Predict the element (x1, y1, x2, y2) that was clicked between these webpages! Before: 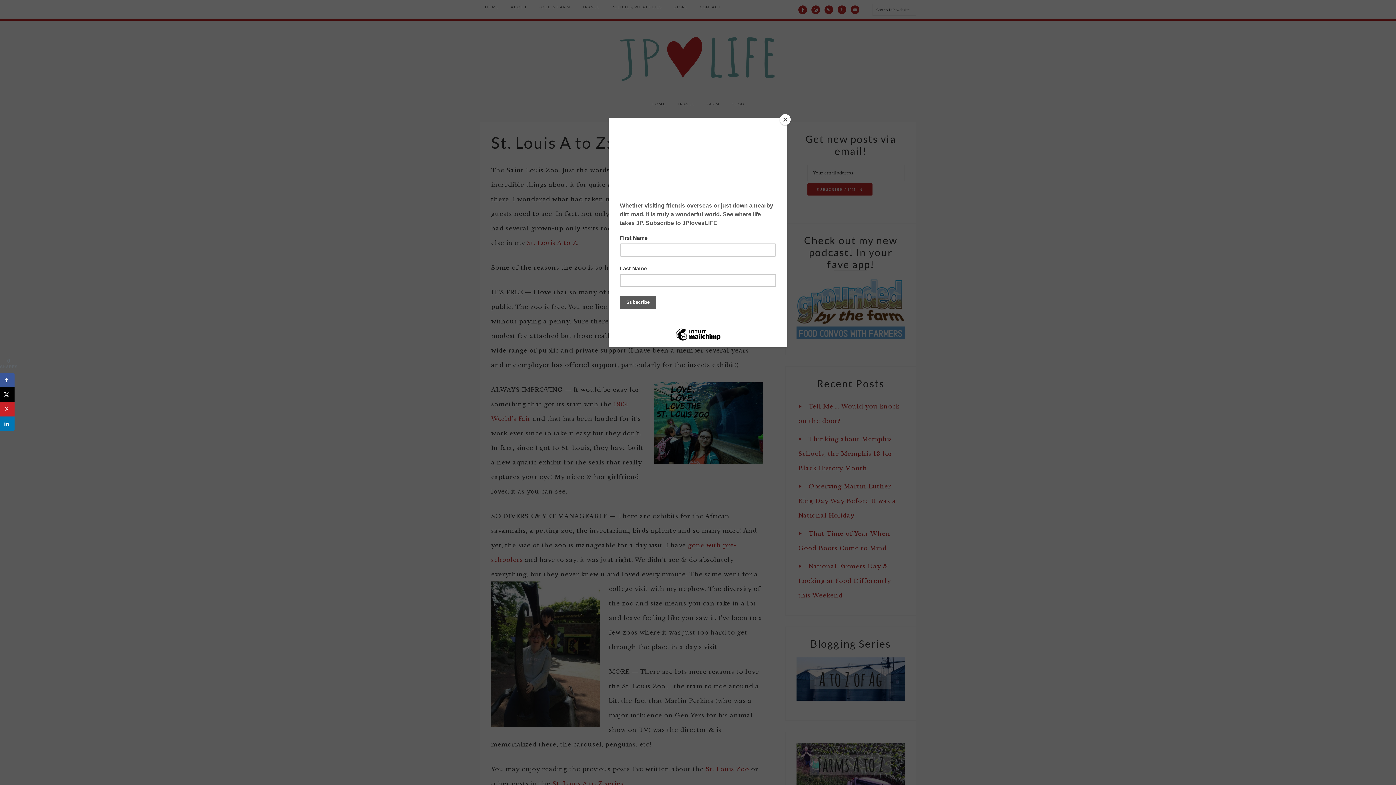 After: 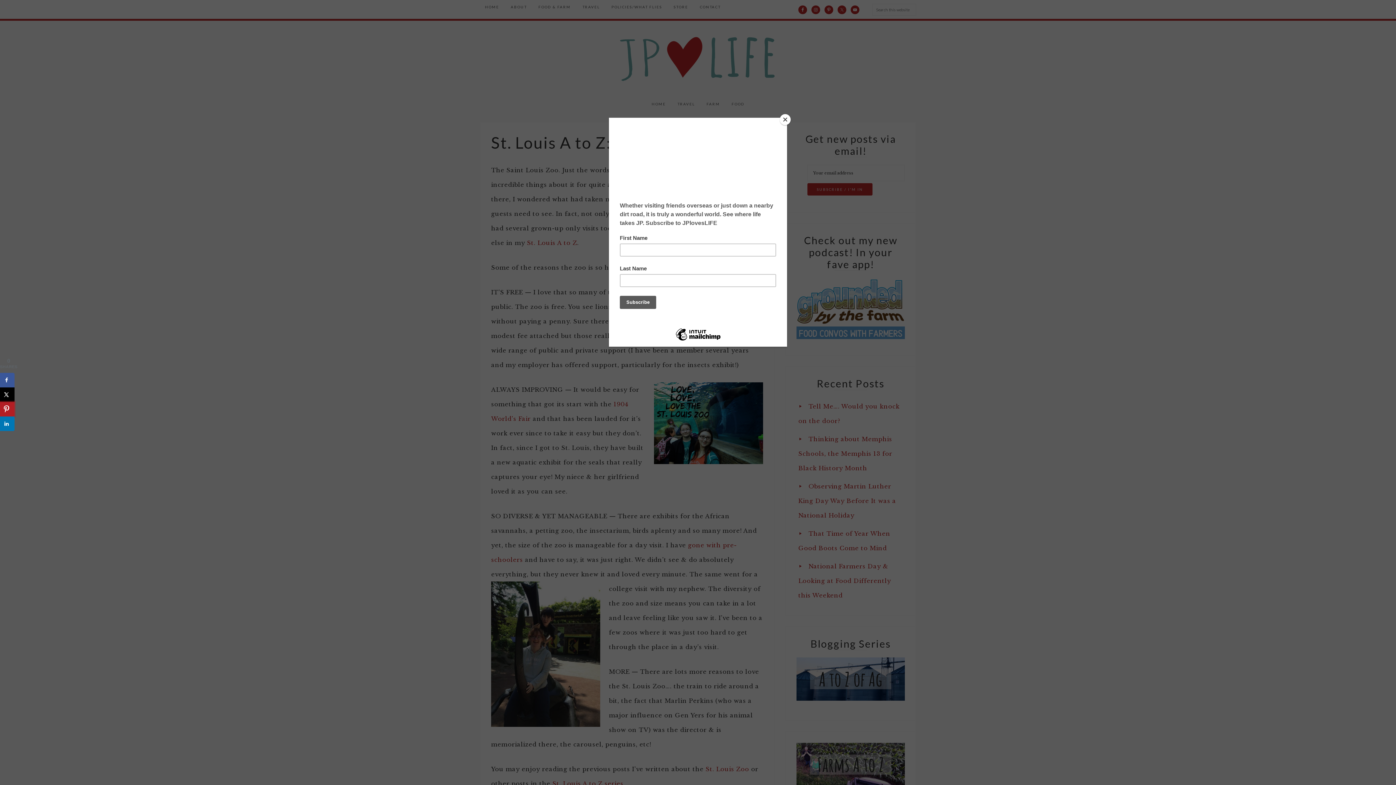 Action: bbox: (0, 402, 14, 416) label: Save to Pinterest